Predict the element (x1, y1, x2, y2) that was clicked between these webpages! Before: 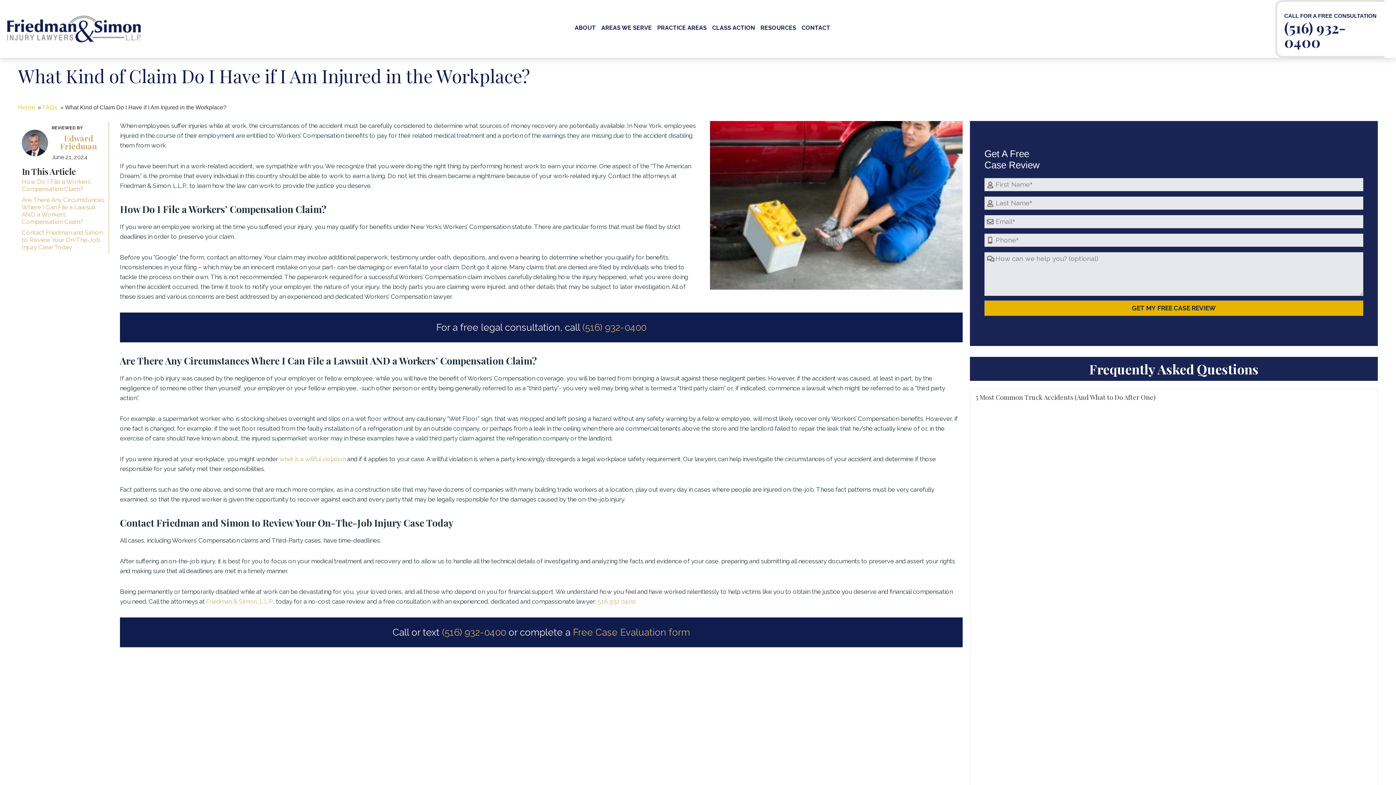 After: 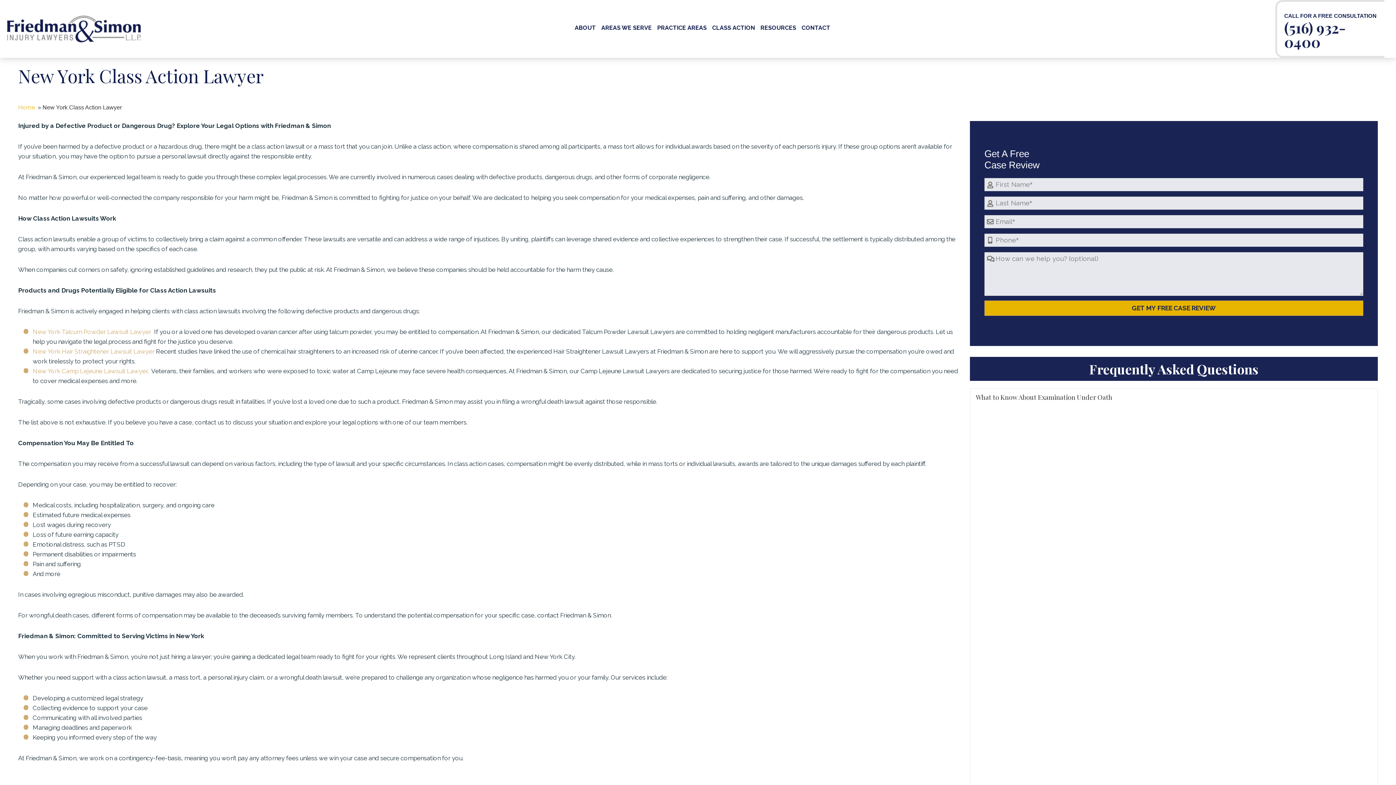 Action: label: CLASS ACTION bbox: (710, 20, 757, 35)